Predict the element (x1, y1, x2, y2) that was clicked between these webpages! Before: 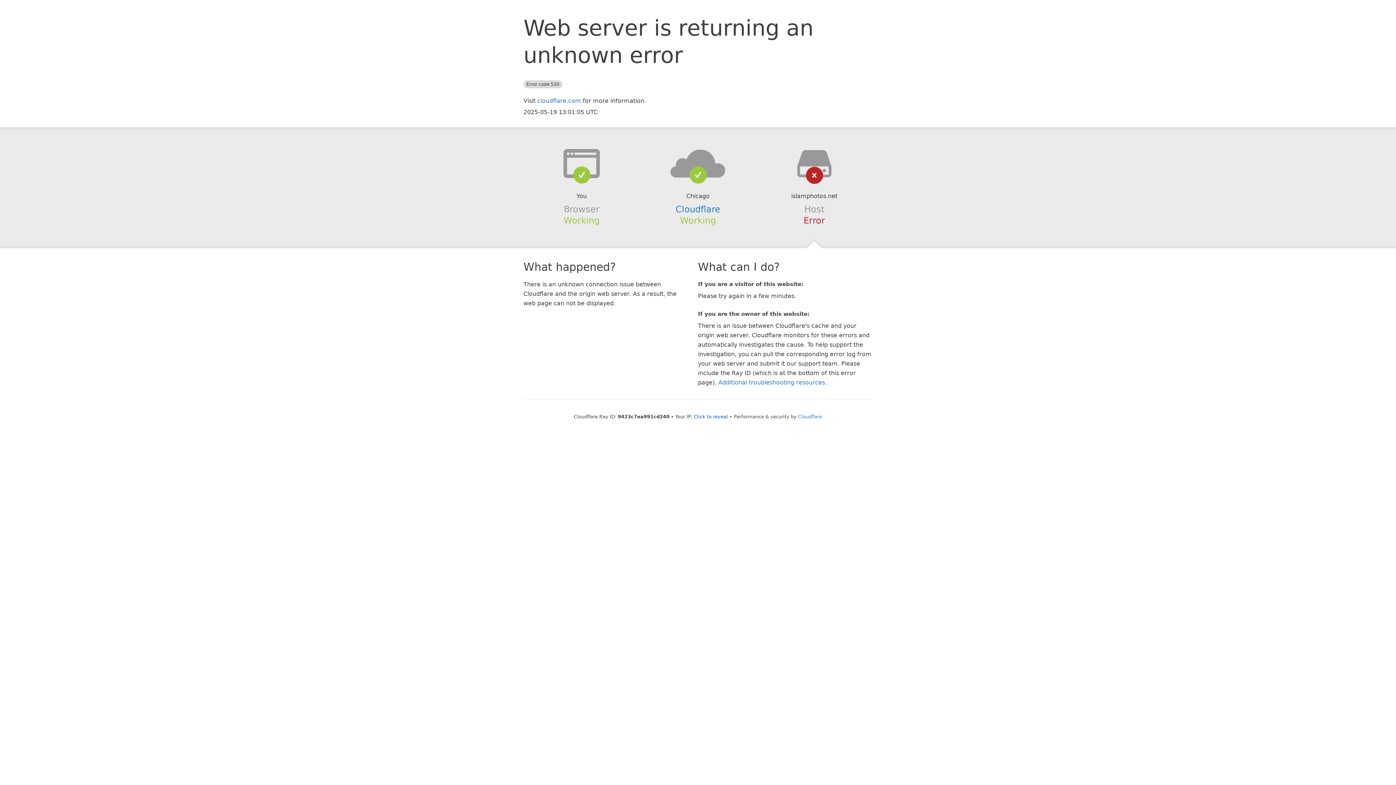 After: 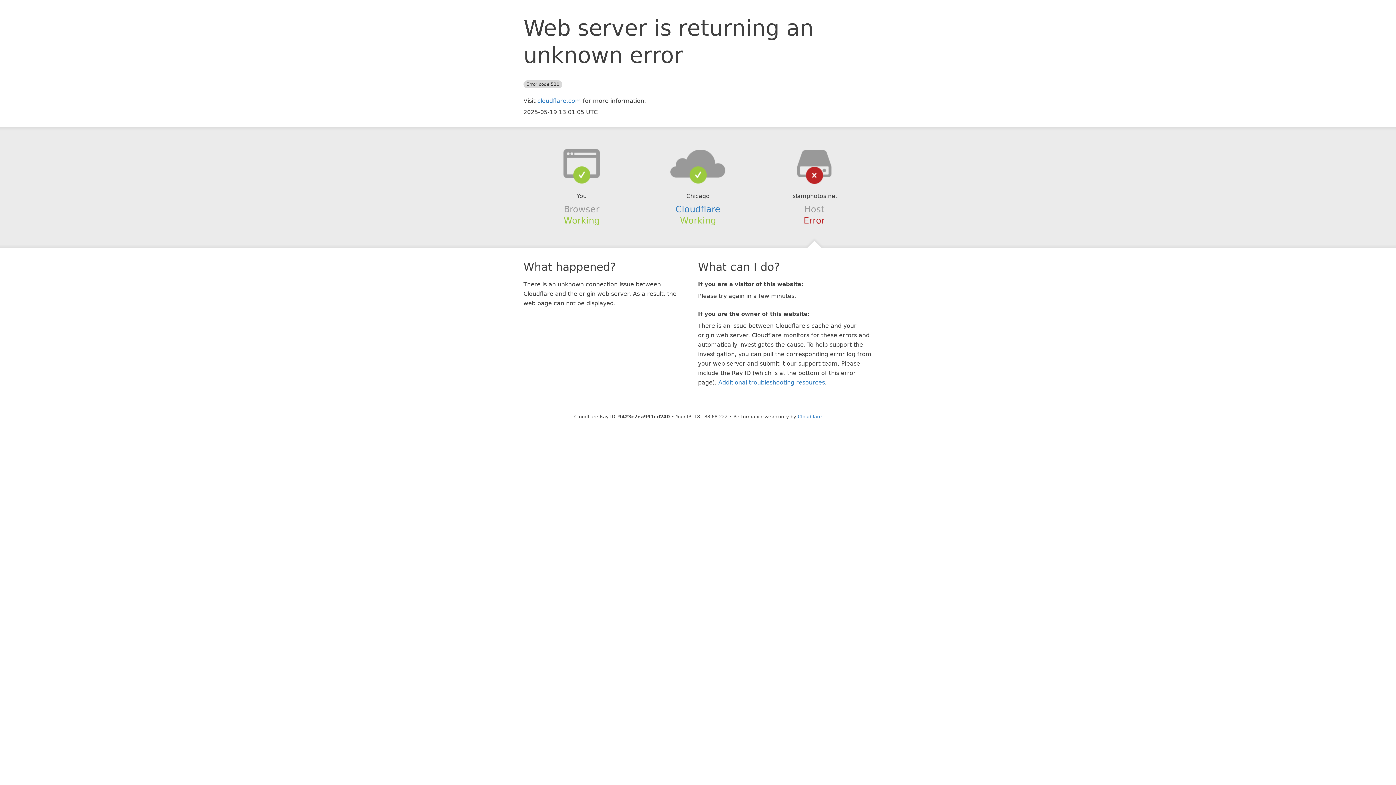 Action: bbox: (694, 414, 728, 419) label: Click to reveal